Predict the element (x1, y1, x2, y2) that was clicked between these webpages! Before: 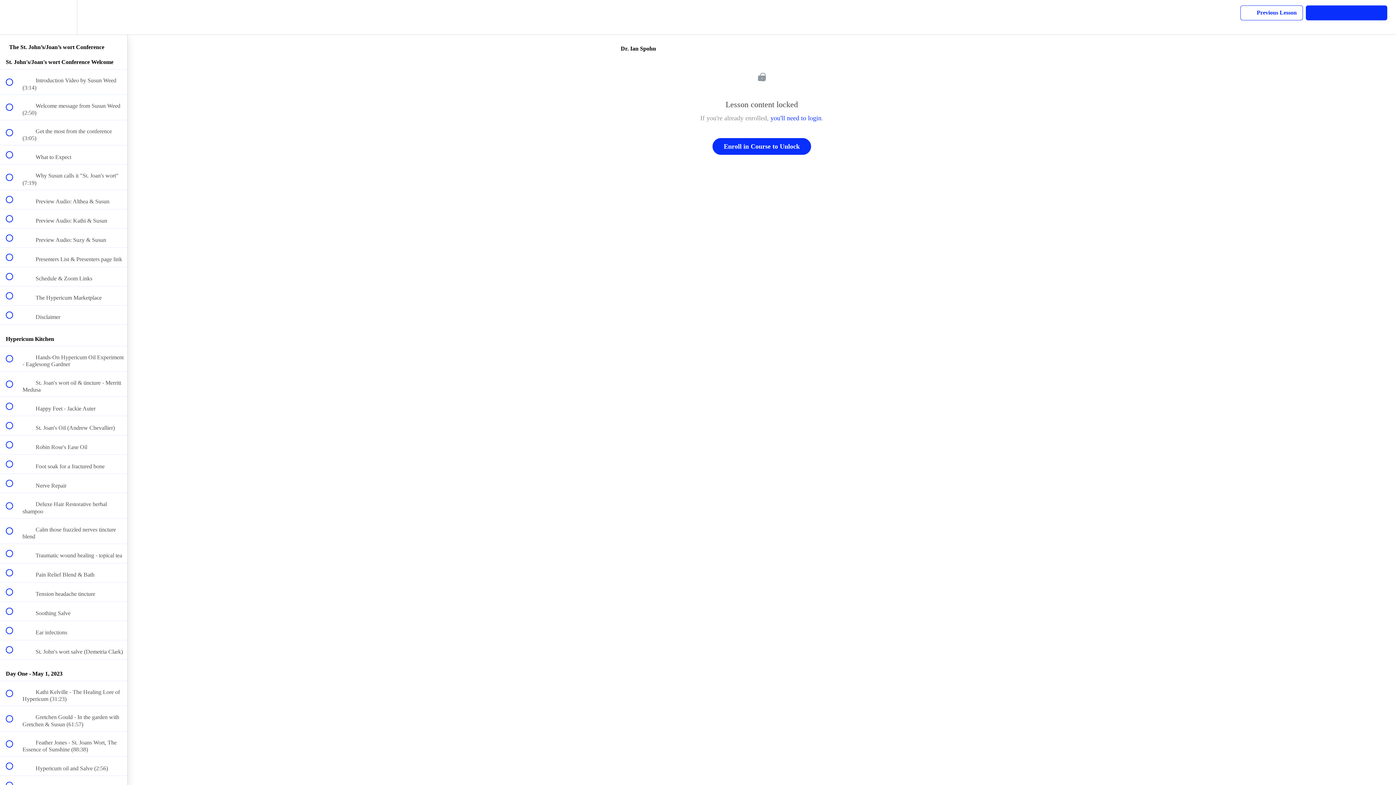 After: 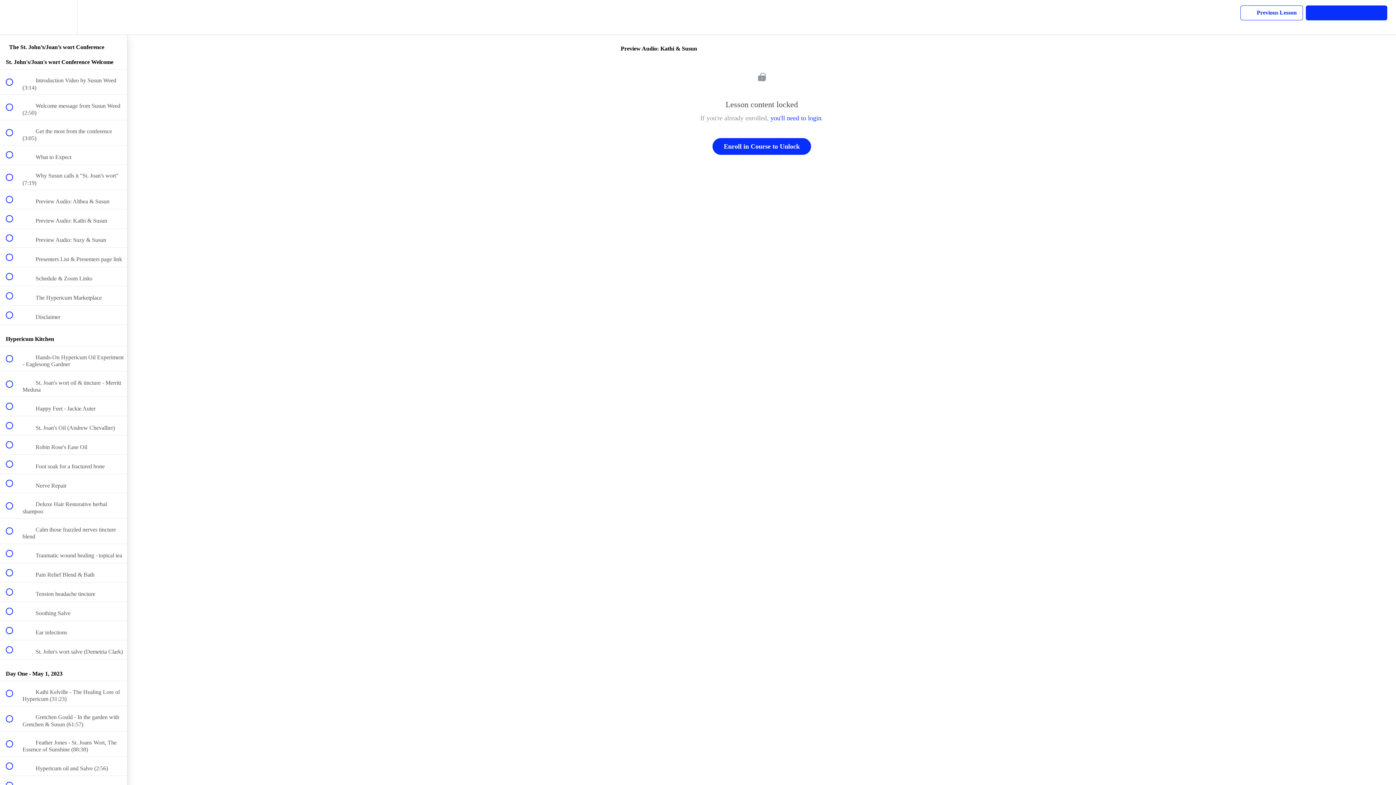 Action: bbox: (0, 209, 127, 228) label:  
 Preview Audio: Kathi & Susun